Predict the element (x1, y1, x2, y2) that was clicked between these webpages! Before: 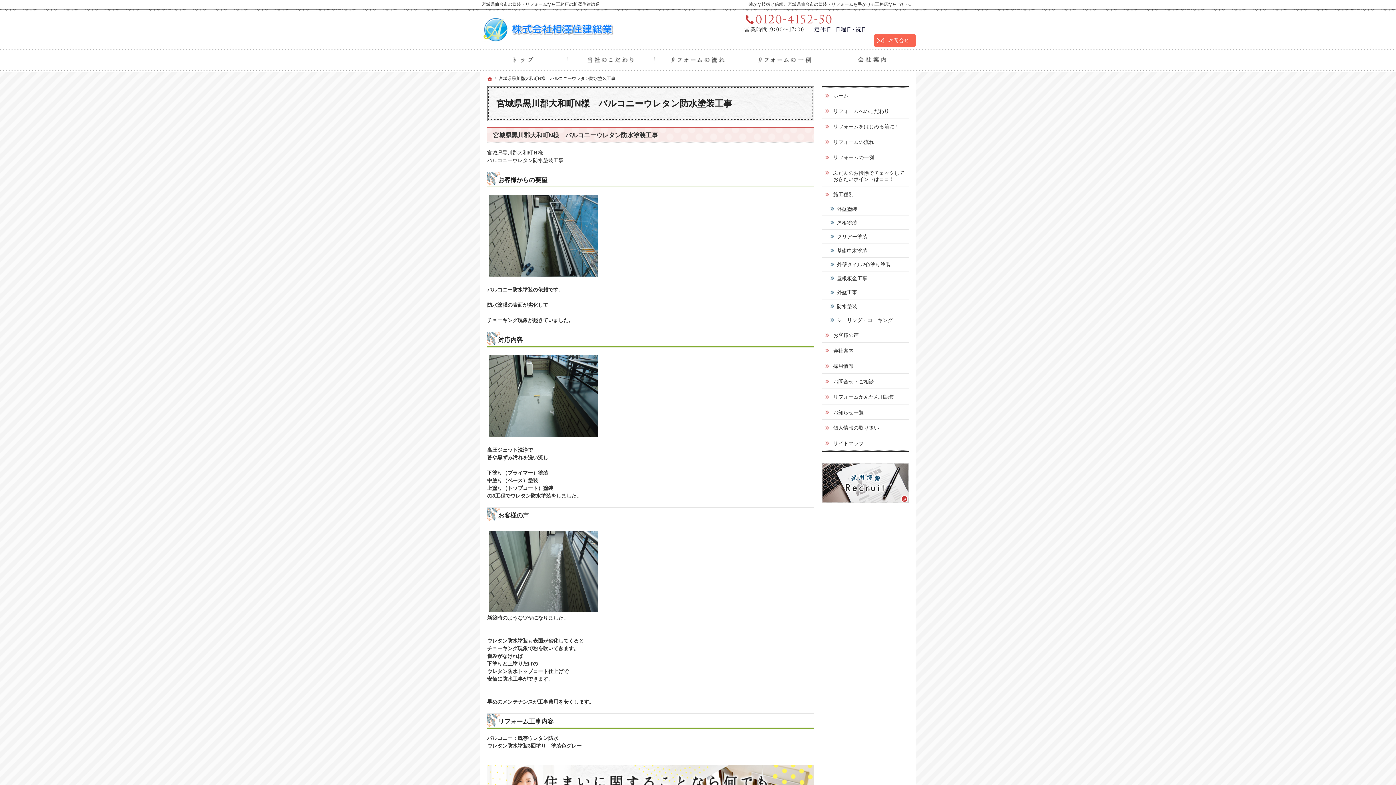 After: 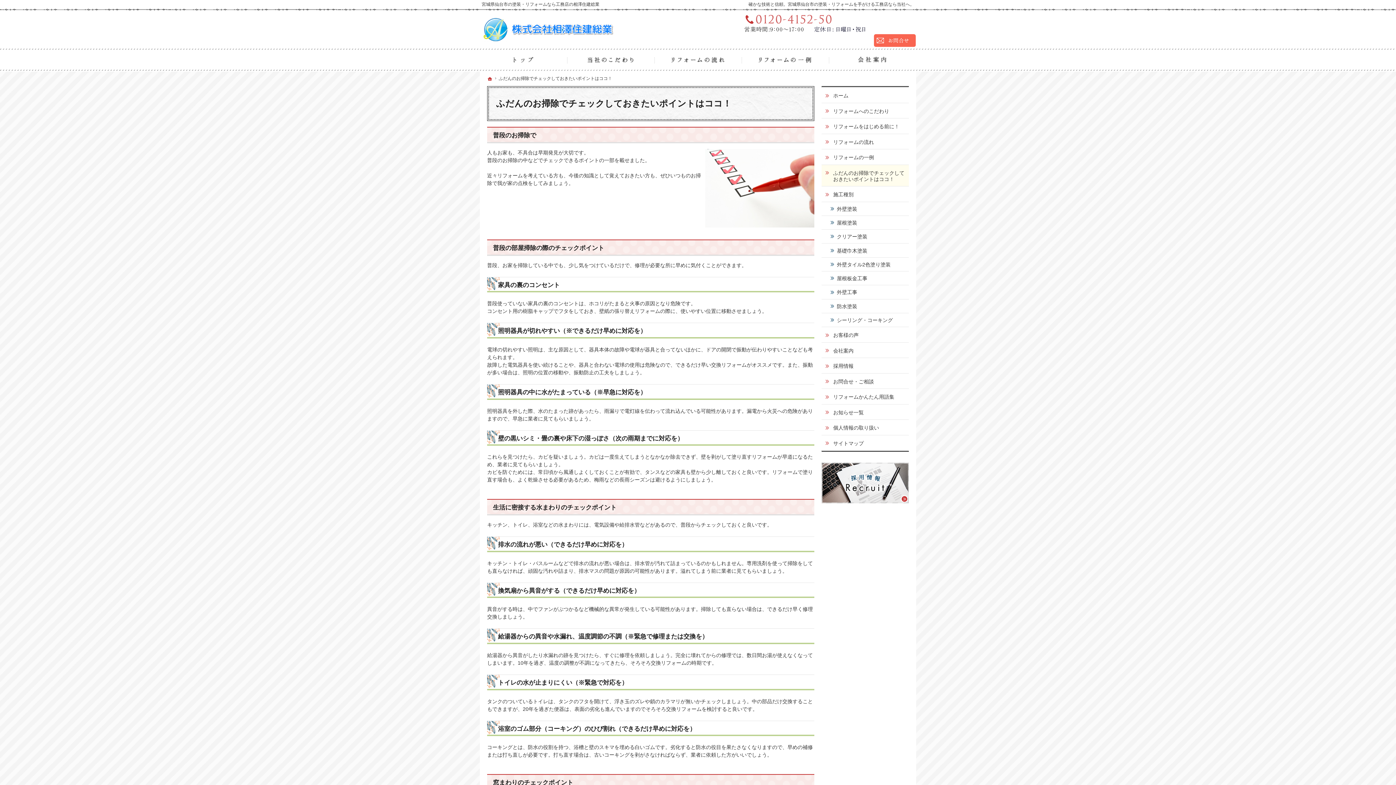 Action: label: ふだんのお掃除でチェックしておきたいポイントはココ！ bbox: (821, 164, 909, 186)